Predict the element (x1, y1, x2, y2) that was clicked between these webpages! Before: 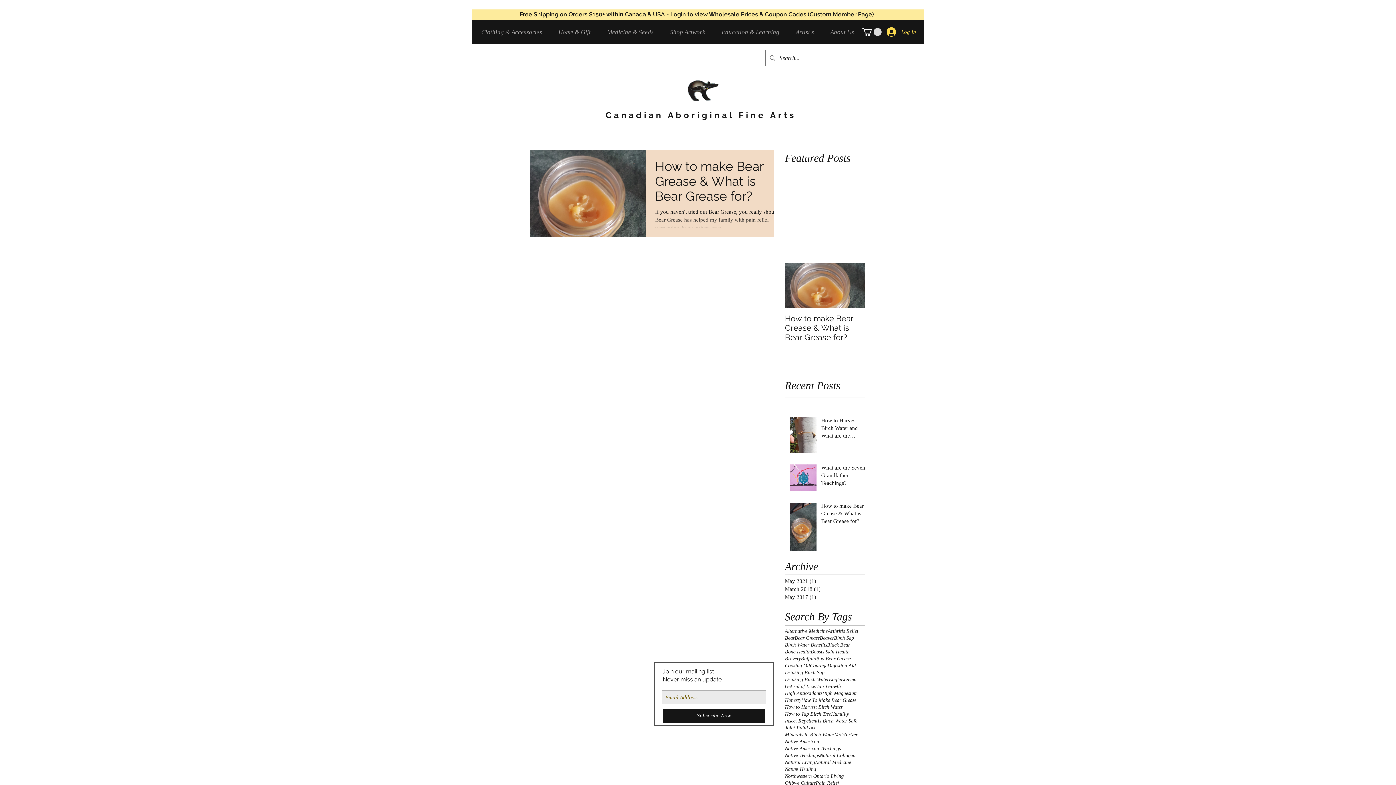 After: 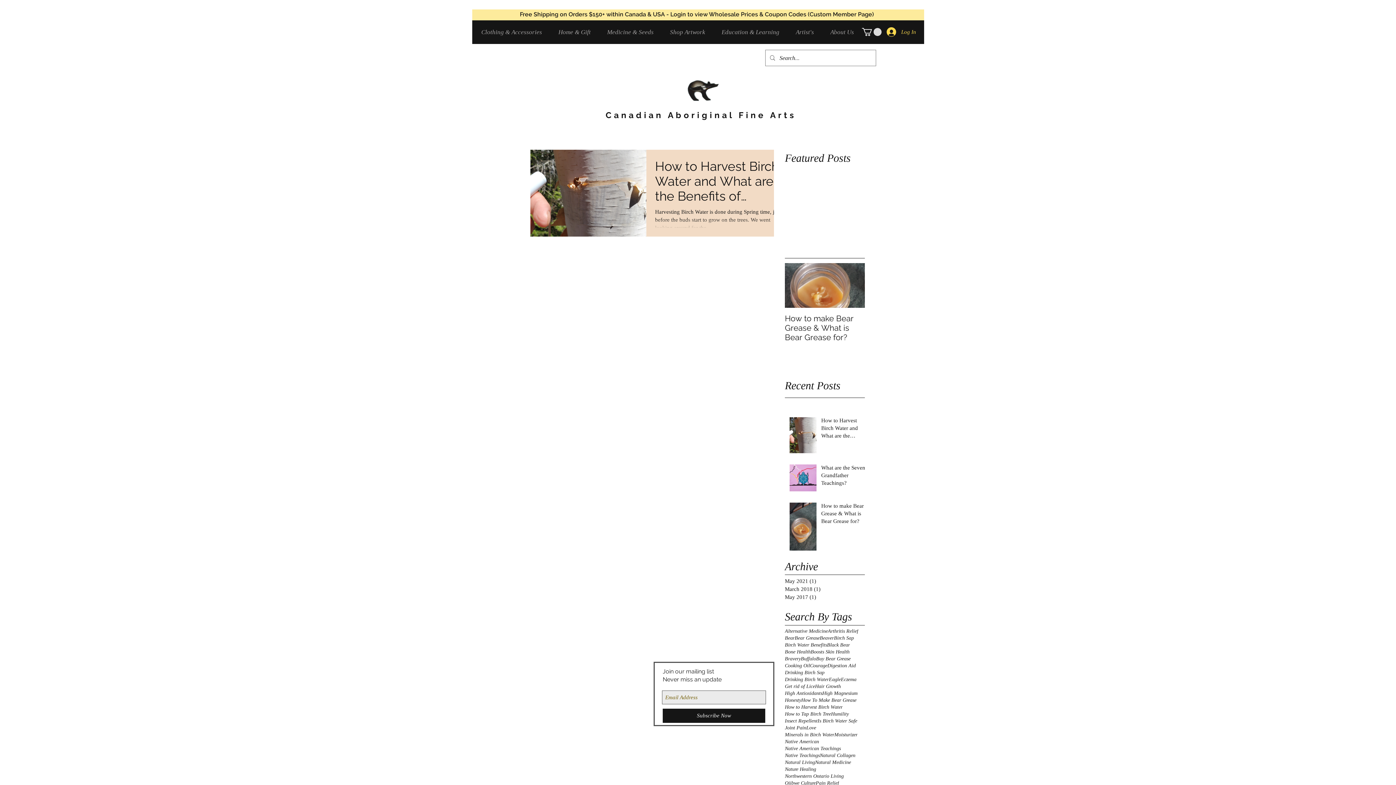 Action: bbox: (785, 780, 816, 786) label: Ojibwe Culture